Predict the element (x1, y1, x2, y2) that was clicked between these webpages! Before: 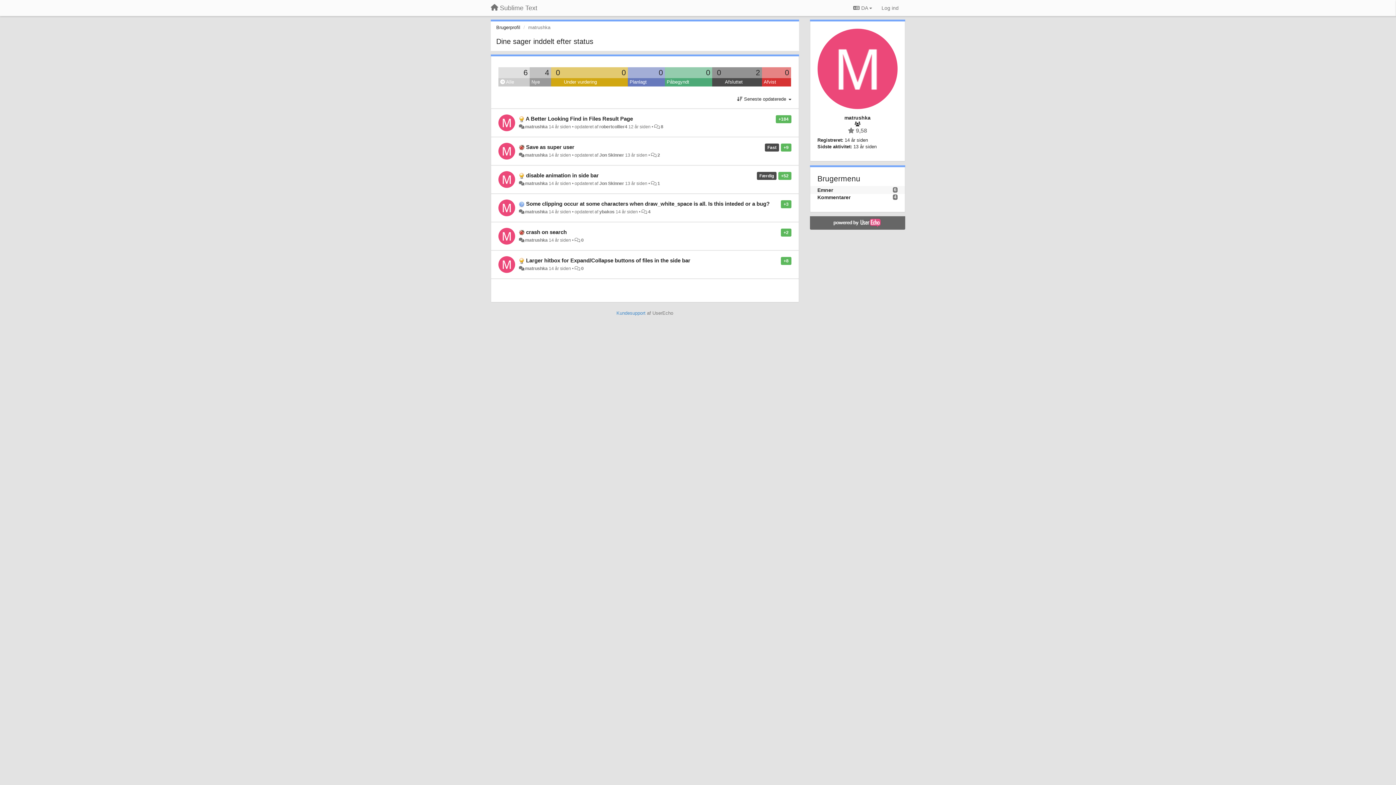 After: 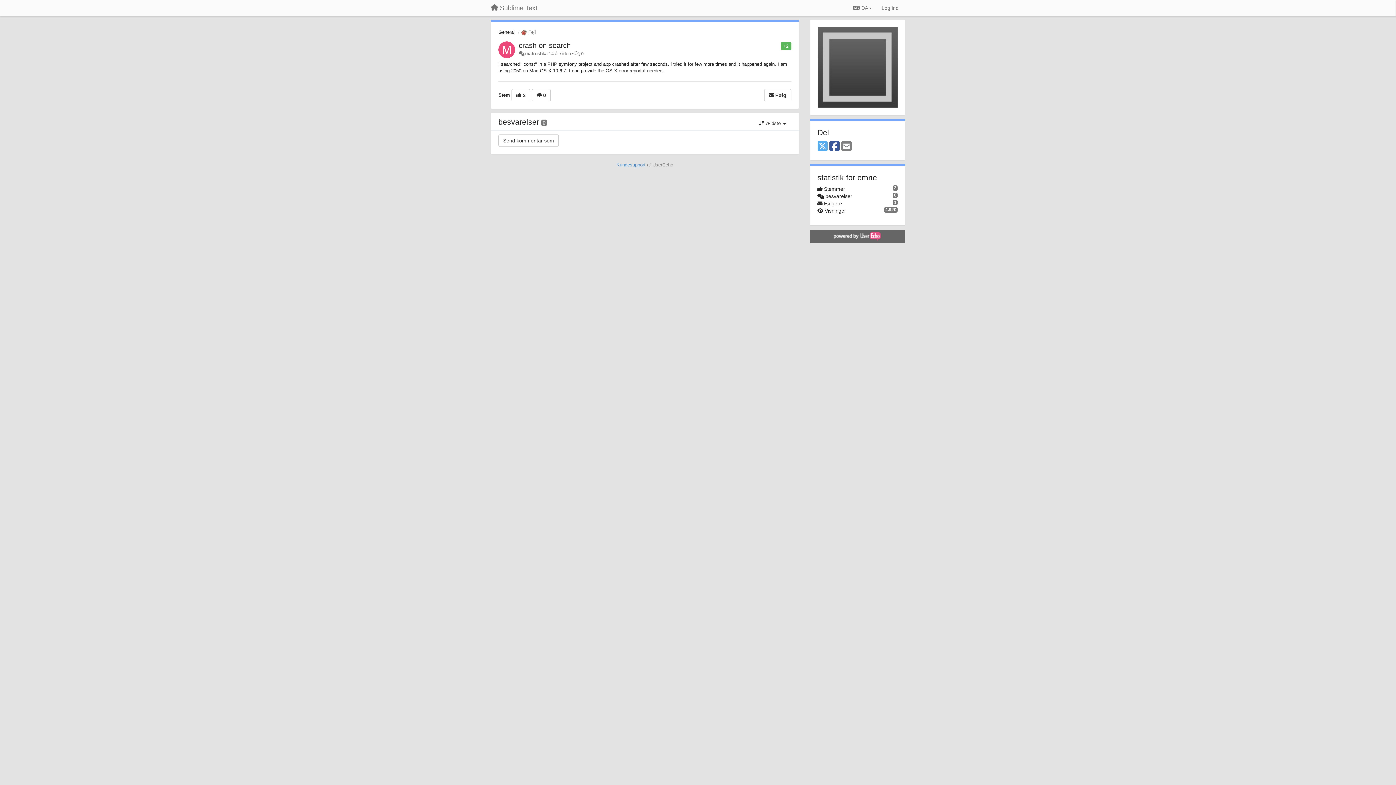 Action: label: 0 bbox: (581, 237, 583, 242)